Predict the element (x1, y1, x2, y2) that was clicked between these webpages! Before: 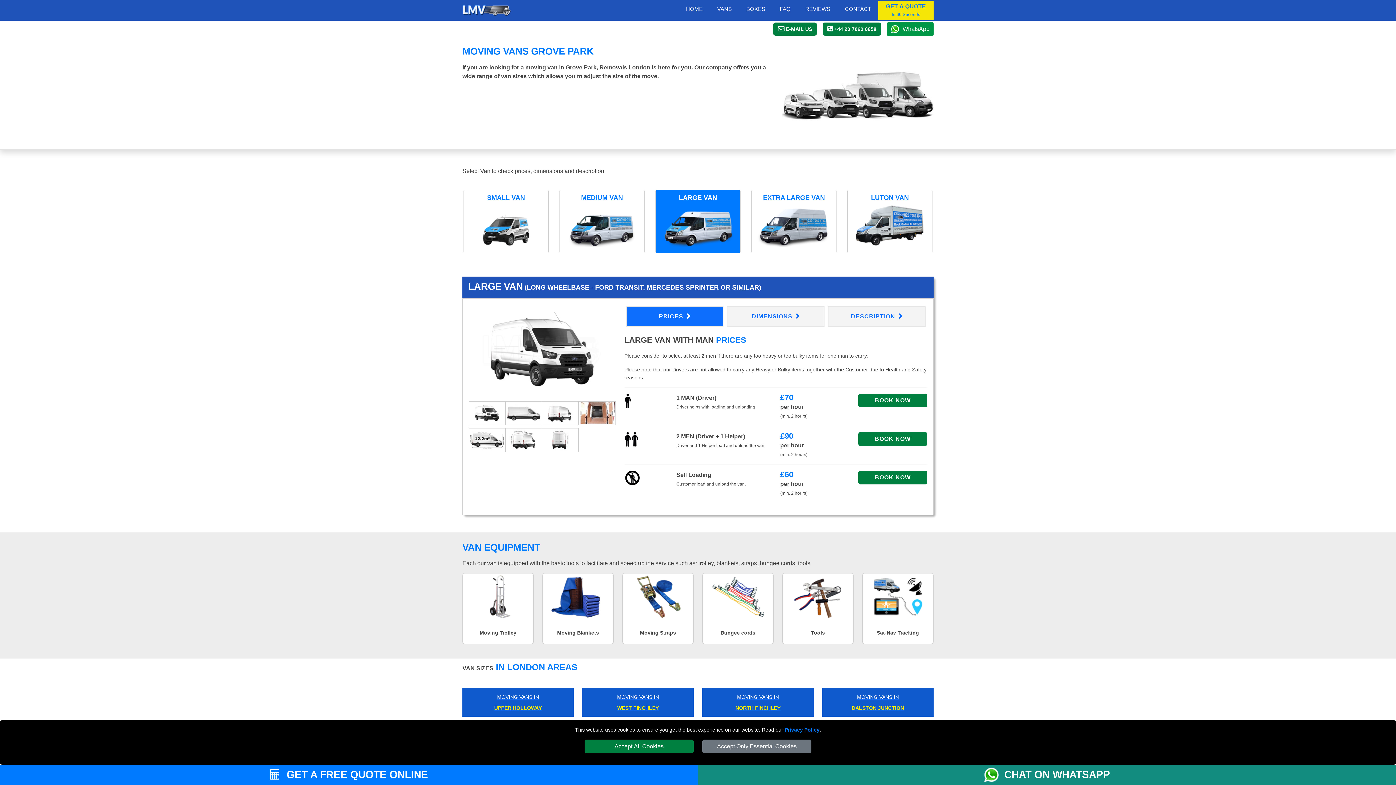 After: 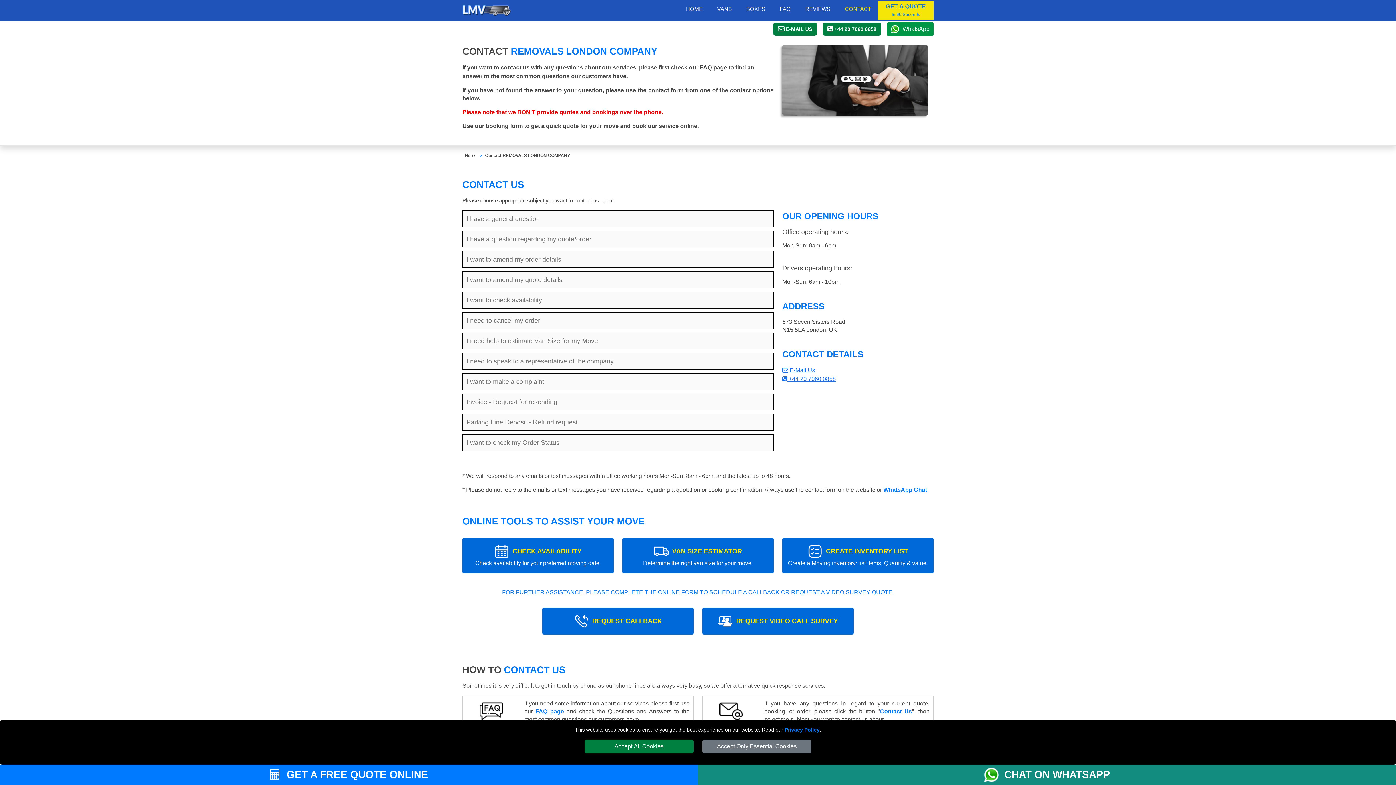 Action: label: CONTACT bbox: (841, 0, 874, 17)